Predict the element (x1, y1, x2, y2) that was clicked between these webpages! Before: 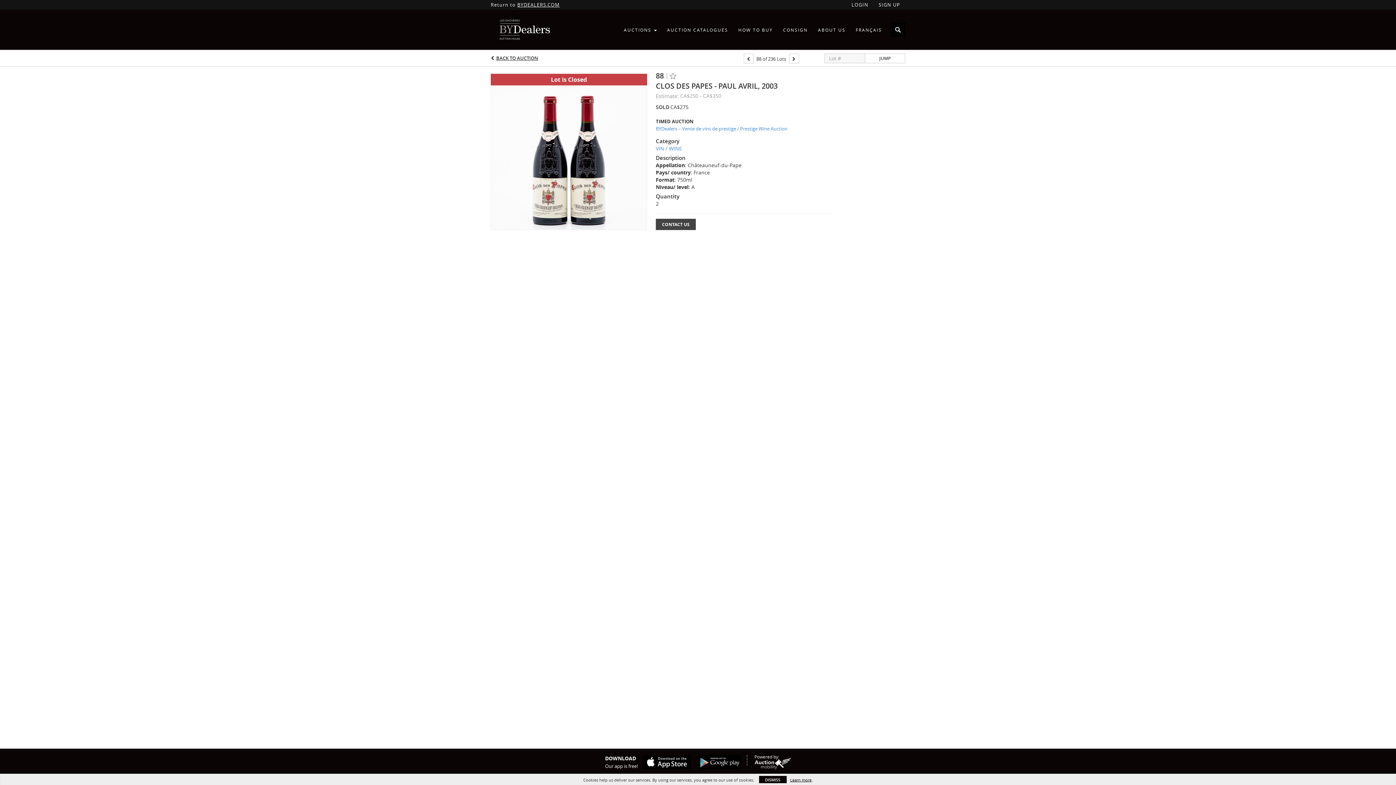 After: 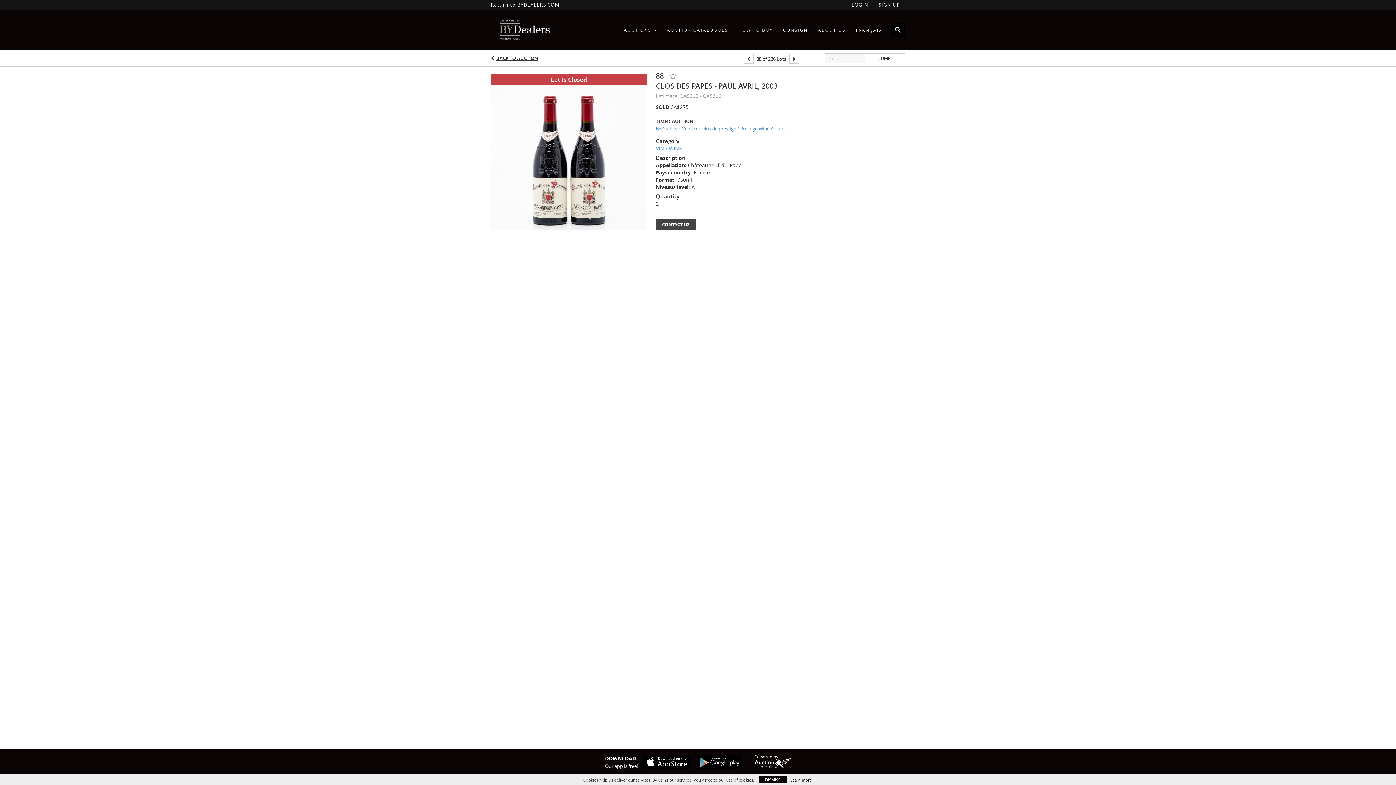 Action: bbox: (517, 1, 559, 8) label: BYDEALERS.COM